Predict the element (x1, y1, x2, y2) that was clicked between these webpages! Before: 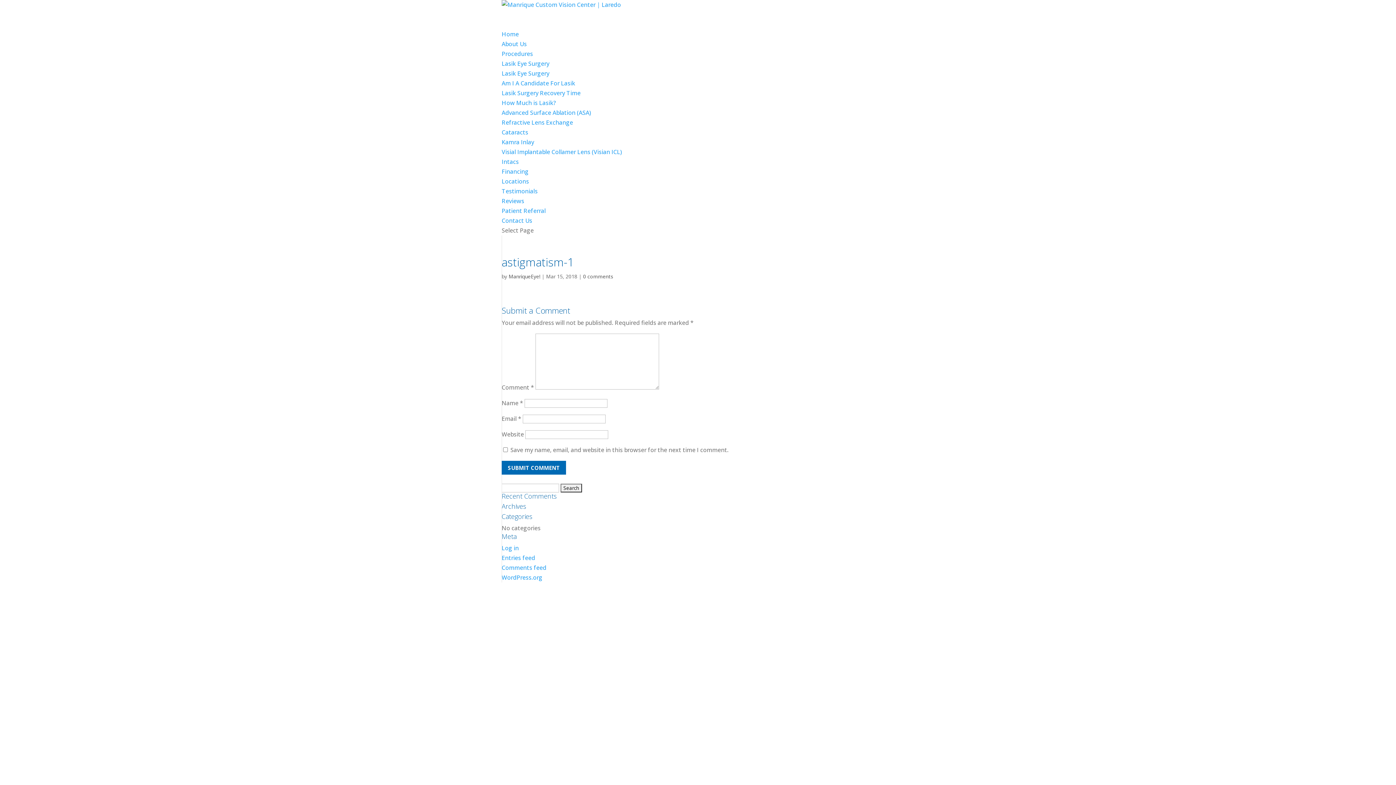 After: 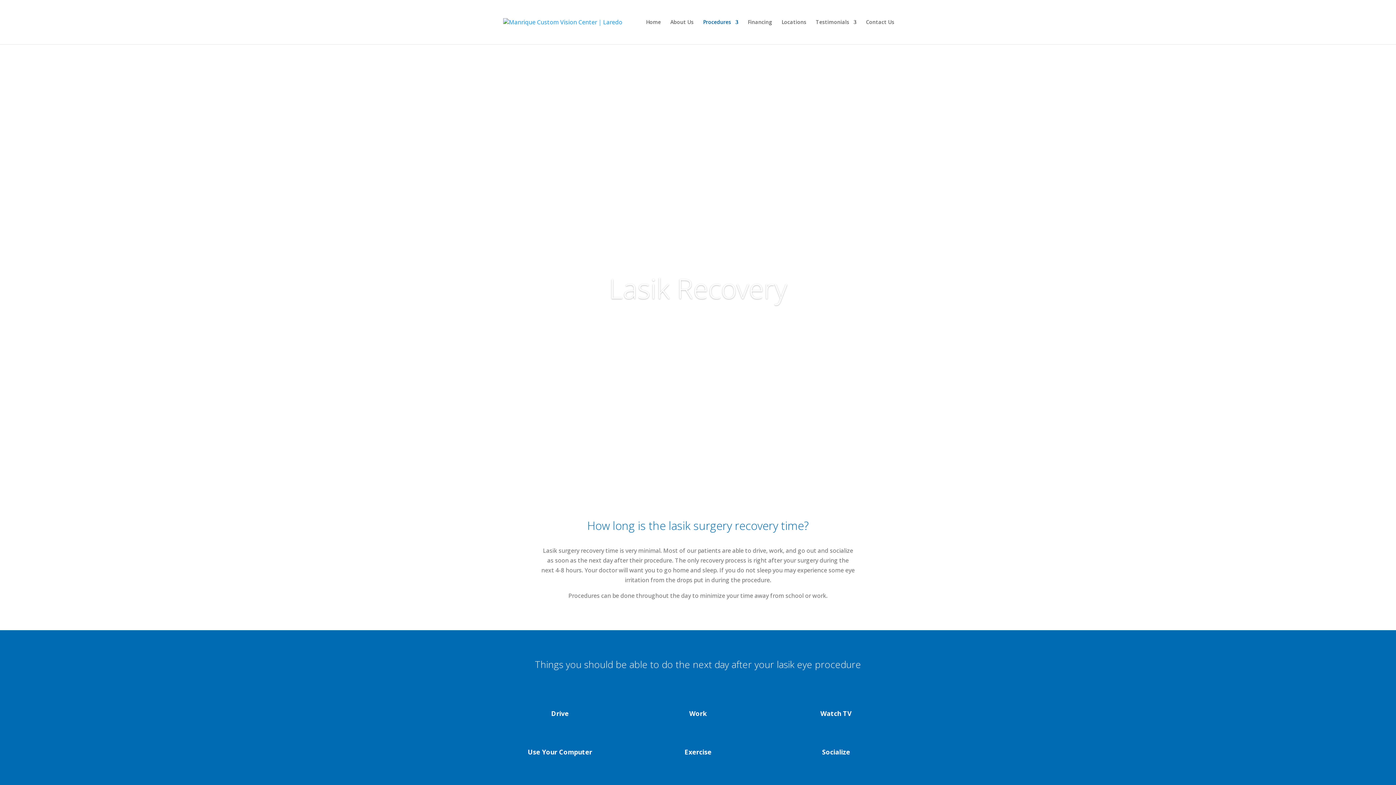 Action: label: Lasik Surgery Recovery Time bbox: (501, 89, 580, 97)